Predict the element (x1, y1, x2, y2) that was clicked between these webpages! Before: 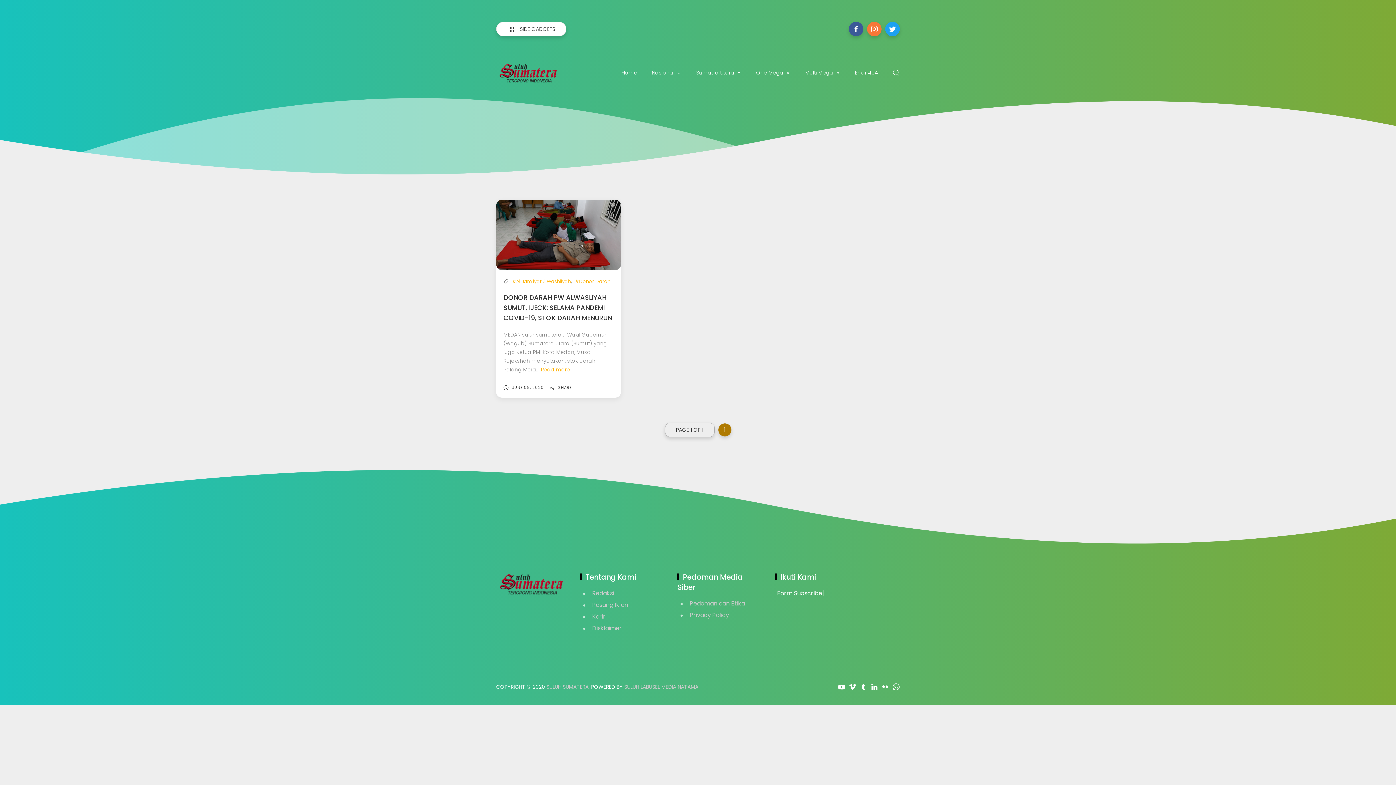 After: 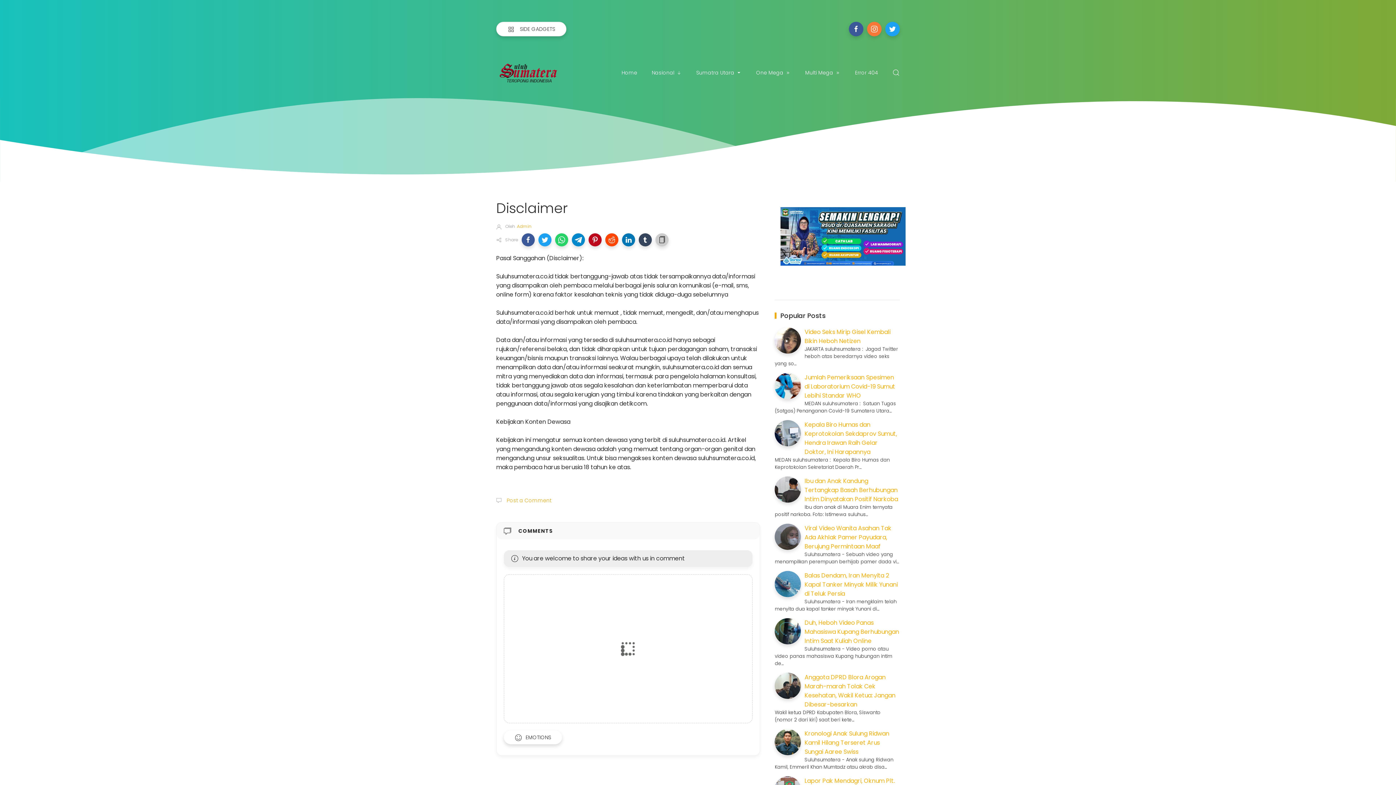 Action: label: Disklaimer bbox: (592, 624, 622, 632)